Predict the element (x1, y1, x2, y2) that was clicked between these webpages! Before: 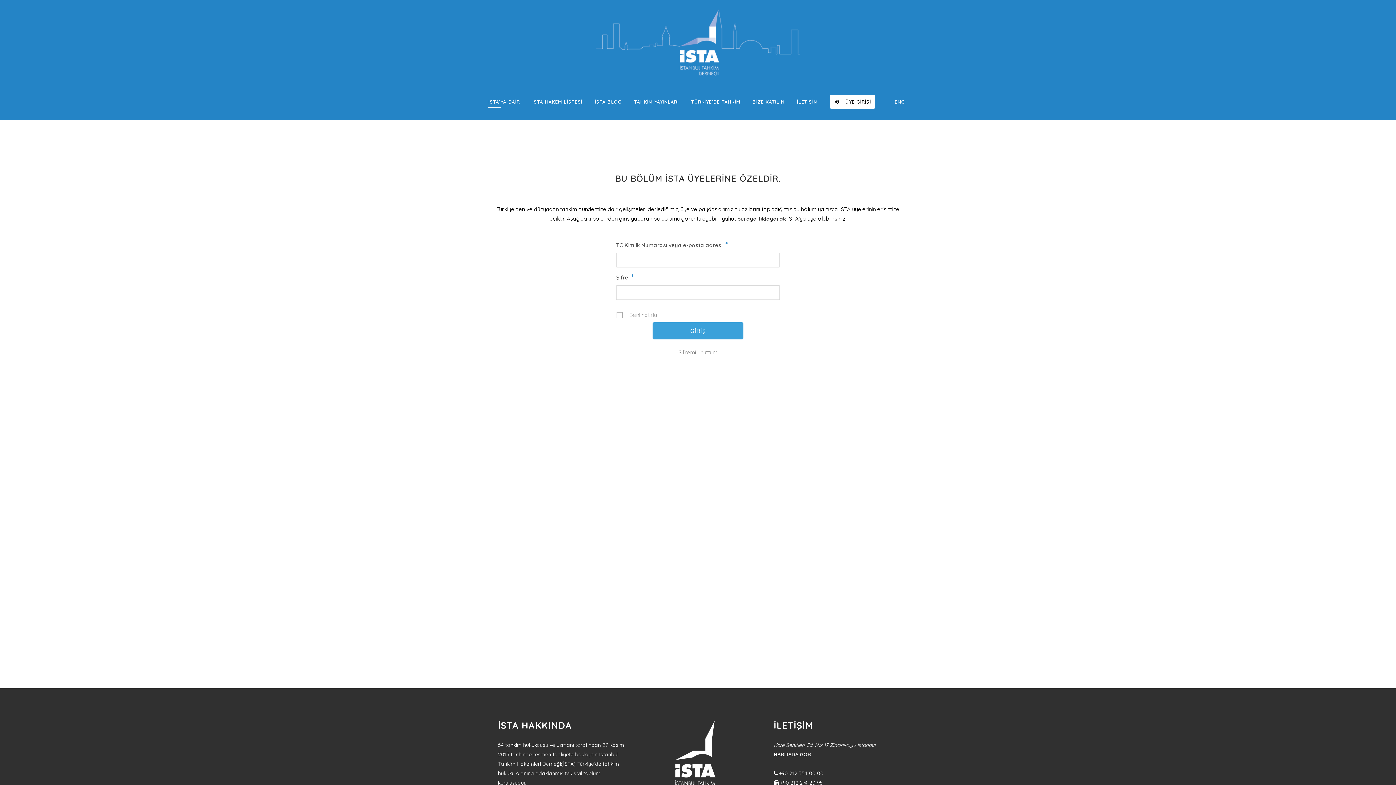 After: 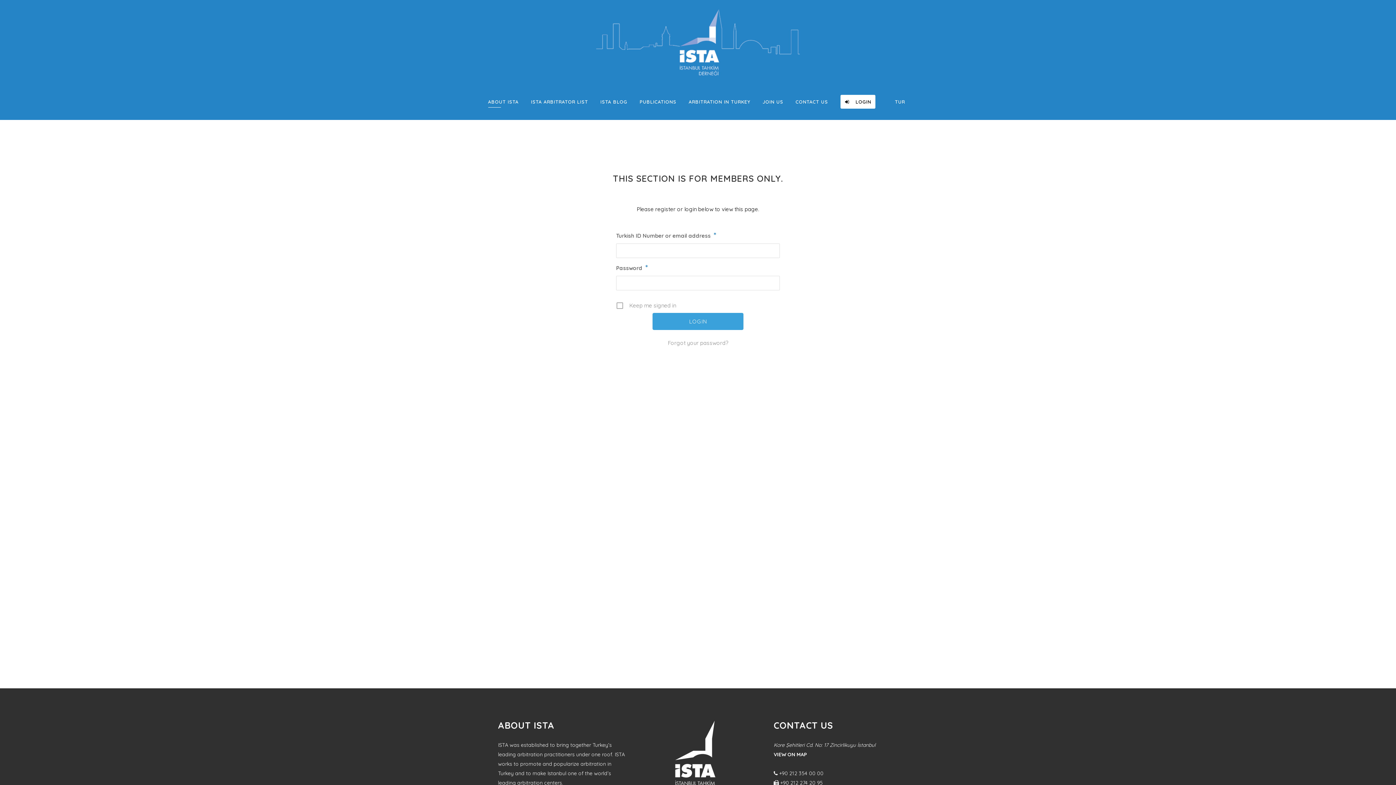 Action: label: ENG bbox: (888, 83, 912, 120)